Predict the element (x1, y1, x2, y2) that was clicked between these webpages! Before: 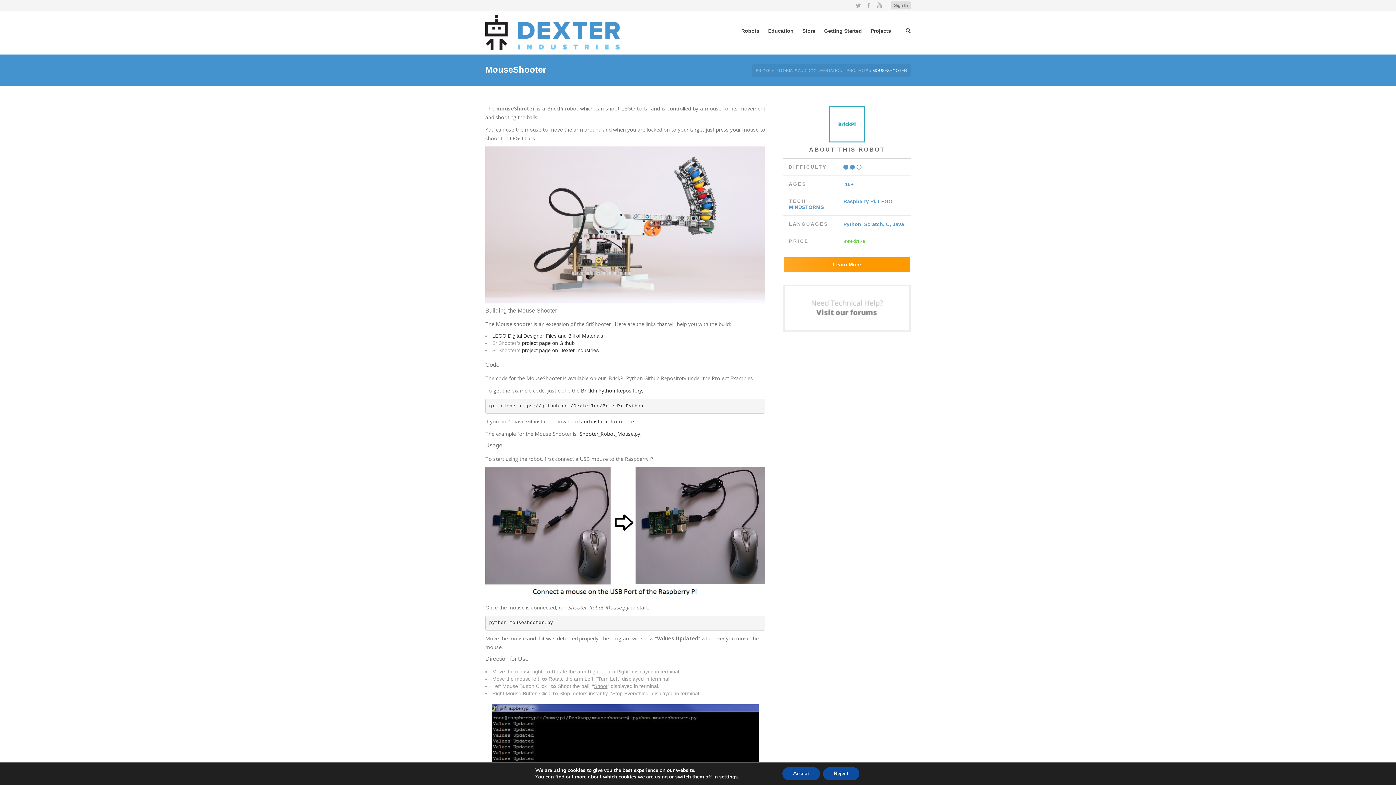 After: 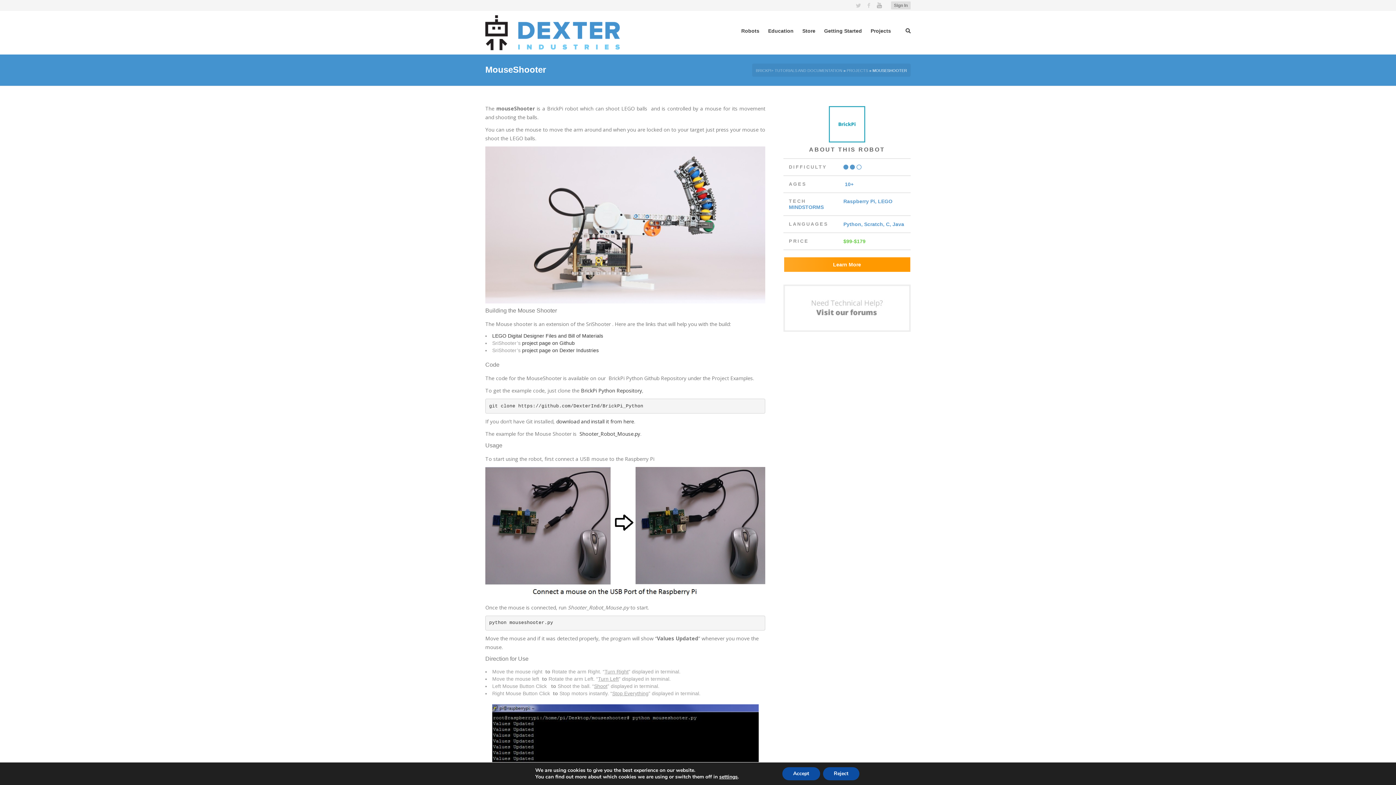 Action: bbox: (875, 1, 884, 9) label: YouTube